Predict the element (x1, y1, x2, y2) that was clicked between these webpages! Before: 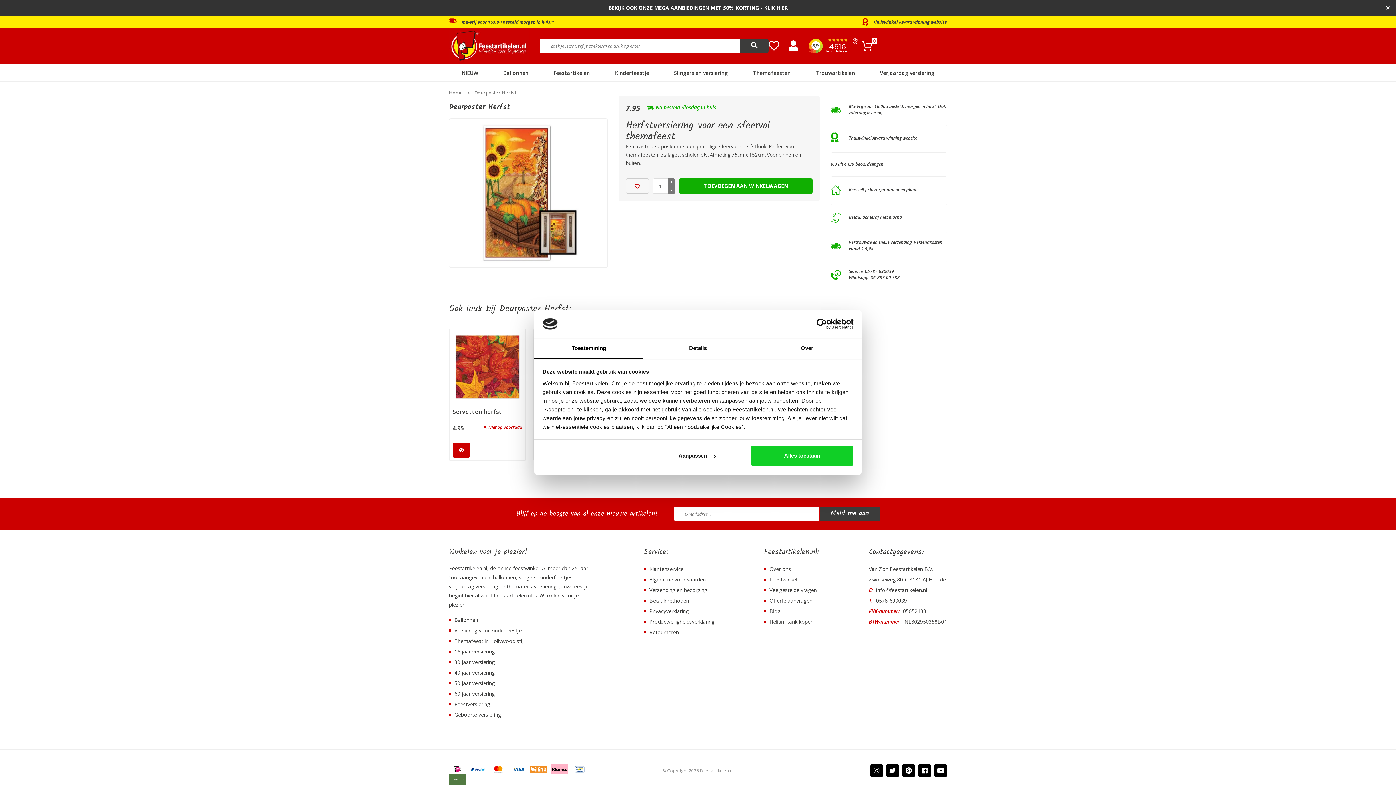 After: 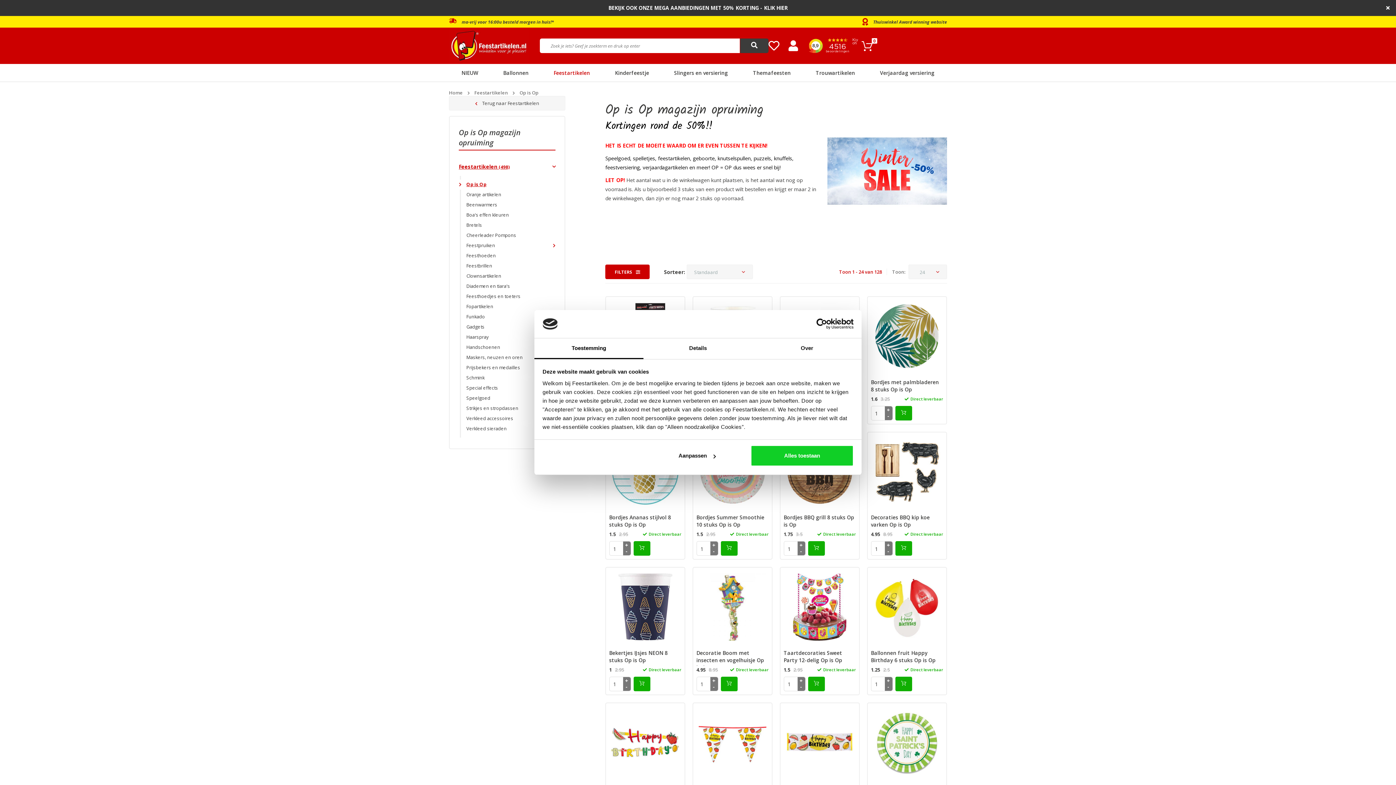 Action: label: BEKIJK OOK ONZE MEGA AANBIEDINGEN MET 50% KORTING - KLIK HIER bbox: (608, 4, 787, 11)